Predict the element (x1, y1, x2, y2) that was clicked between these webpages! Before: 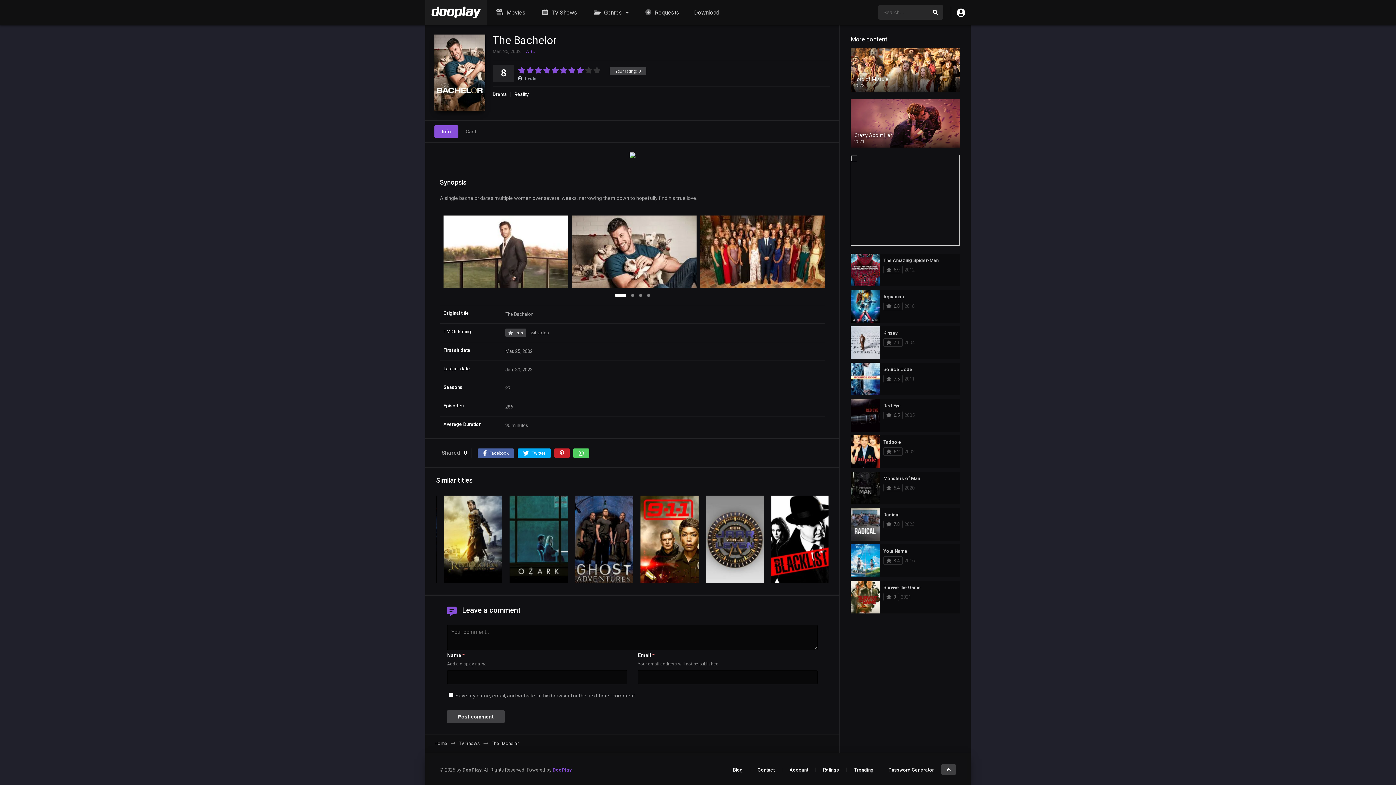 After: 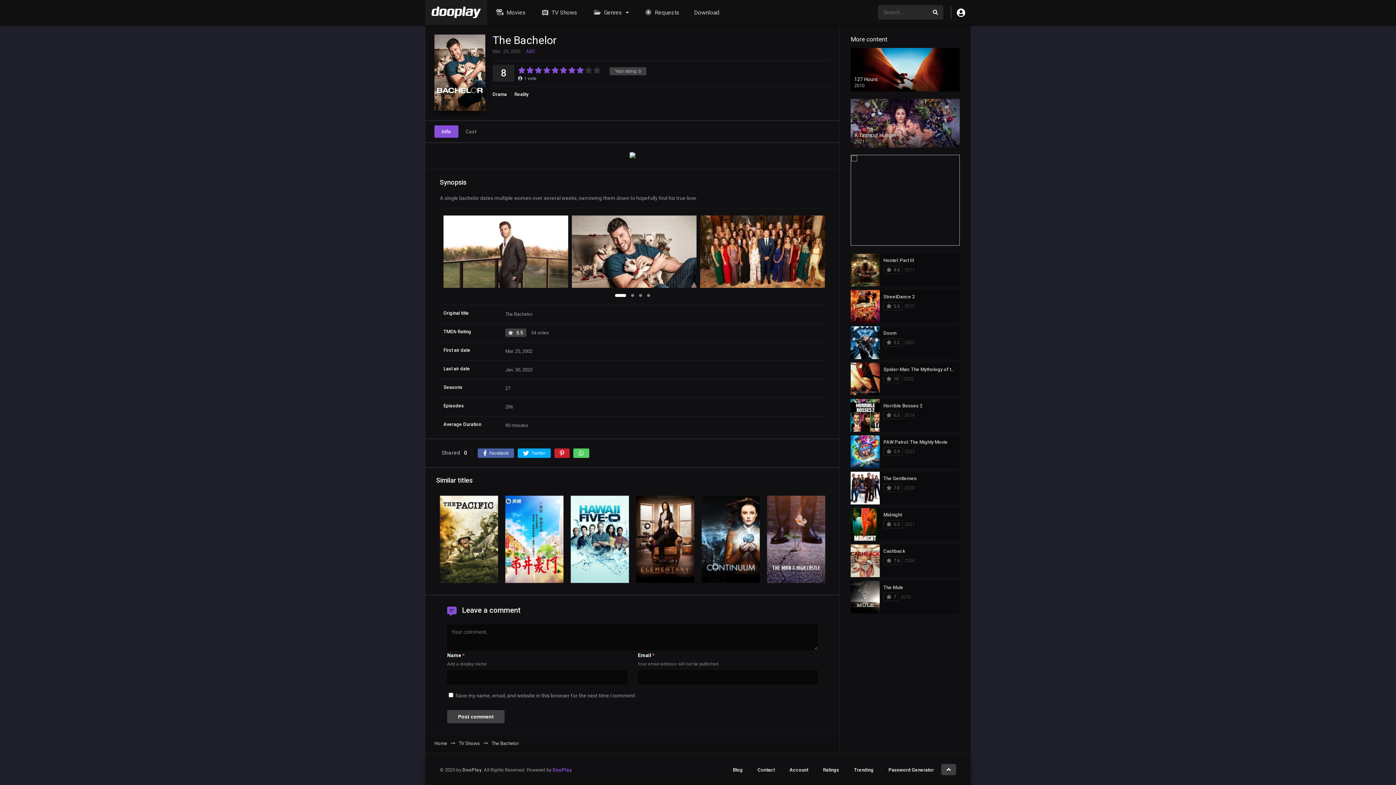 Action: bbox: (491, 740, 518, 747) label: The Bachelor